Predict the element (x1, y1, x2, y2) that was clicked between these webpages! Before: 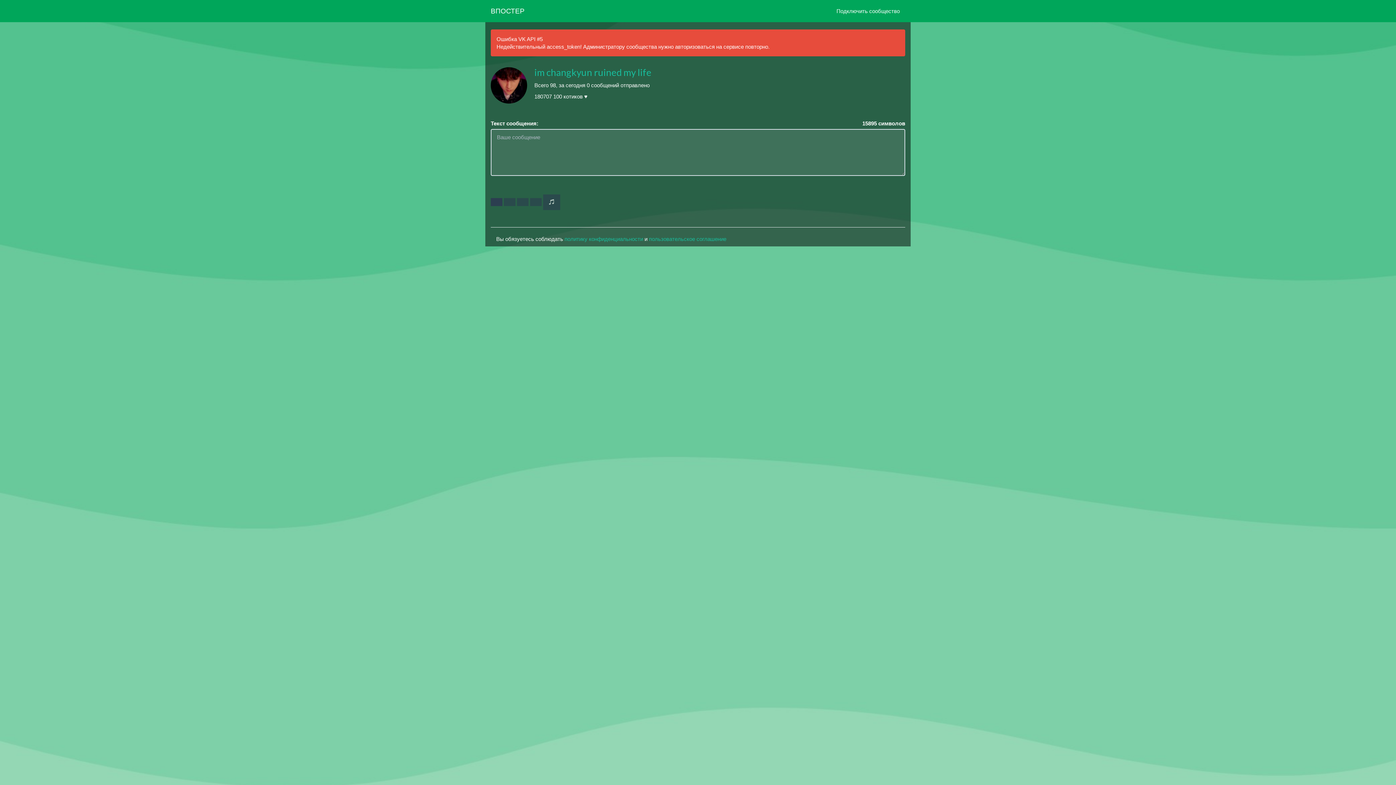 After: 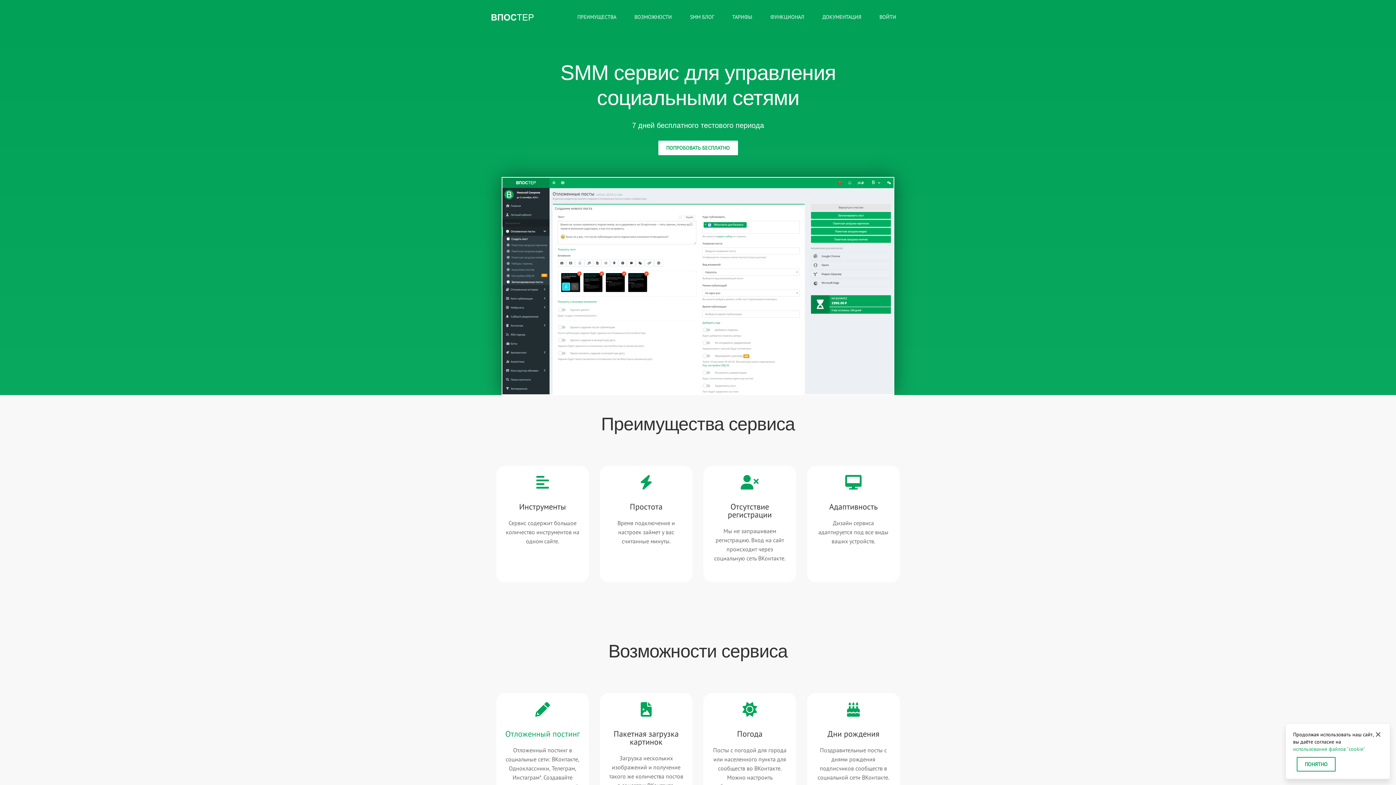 Action: label: ВПОСТЕР bbox: (485, 0, 530, 21)